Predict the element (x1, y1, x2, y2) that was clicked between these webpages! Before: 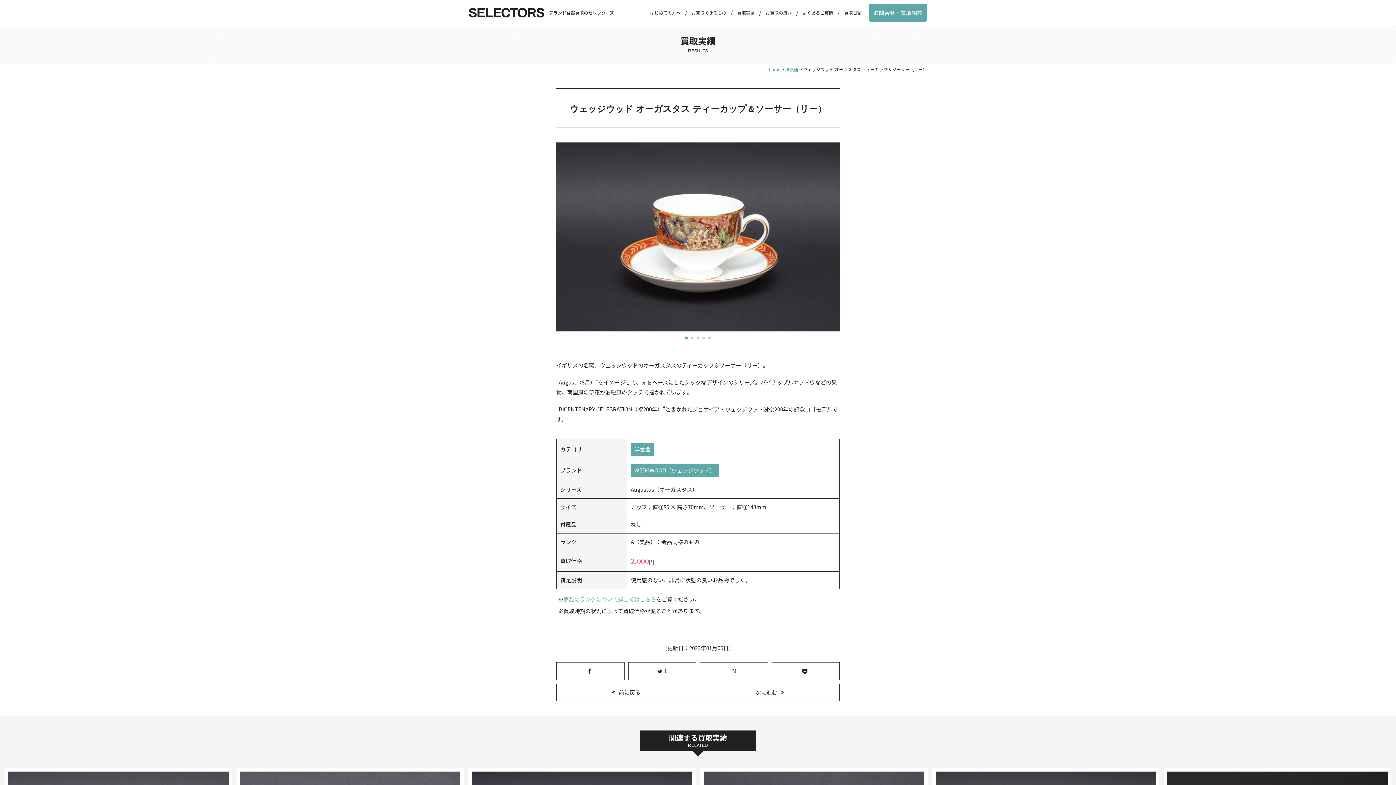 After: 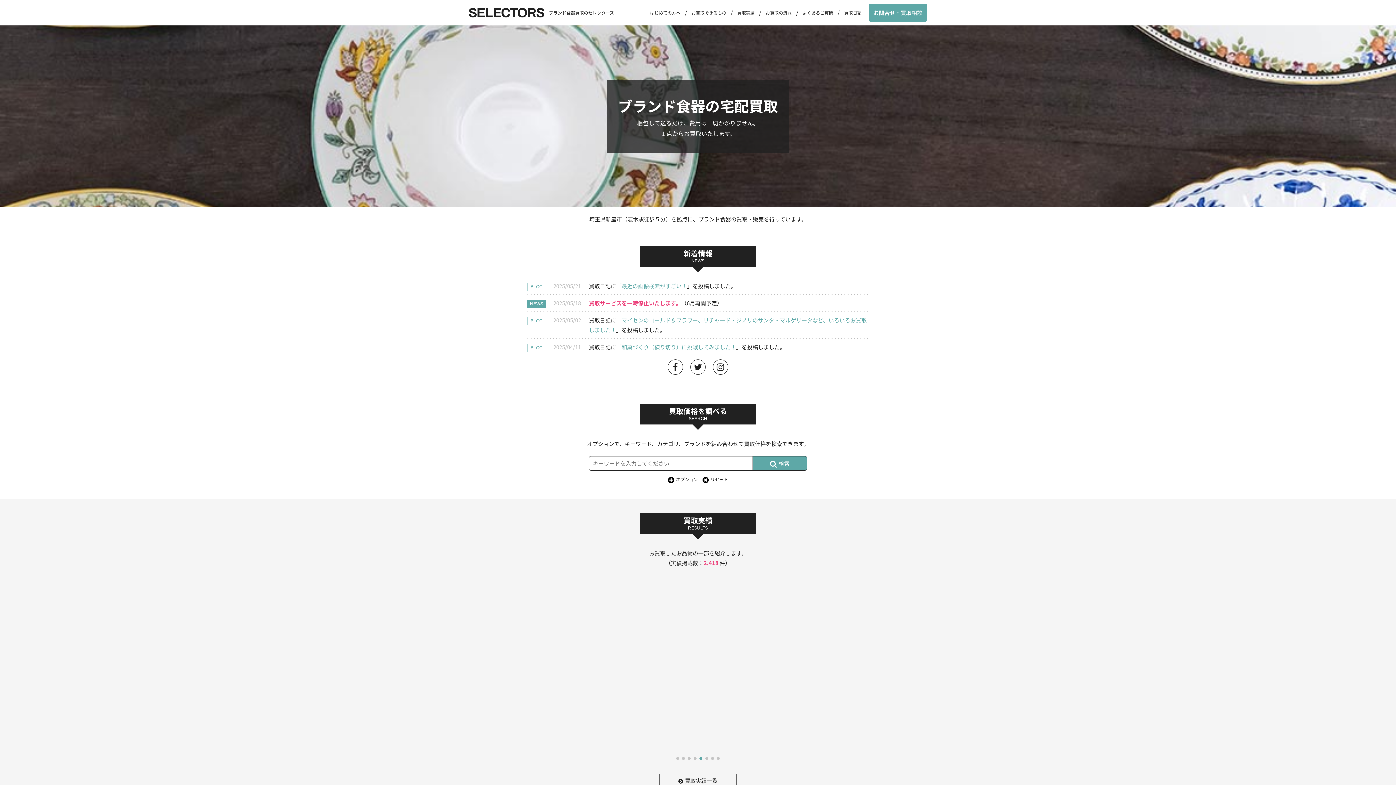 Action: bbox: (469, 10, 544, 18)